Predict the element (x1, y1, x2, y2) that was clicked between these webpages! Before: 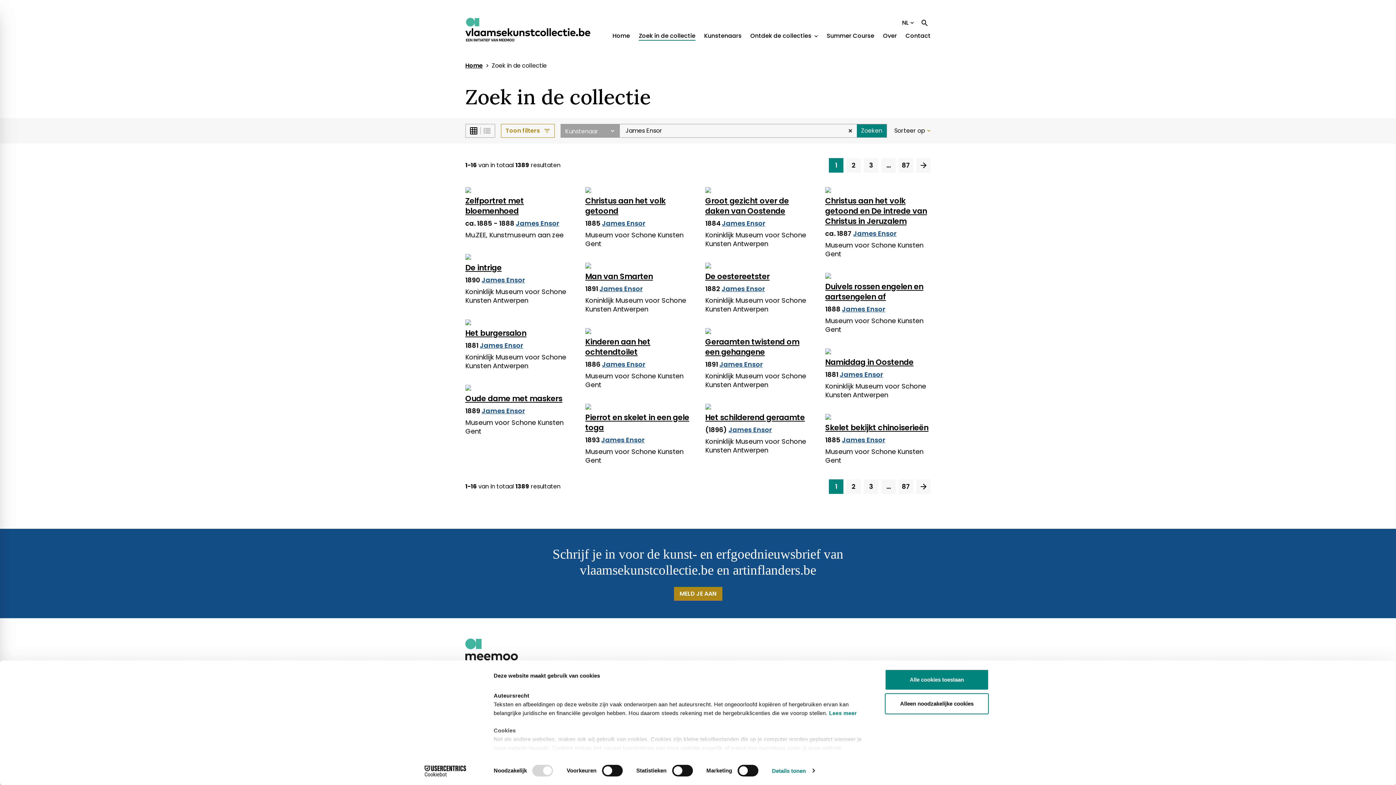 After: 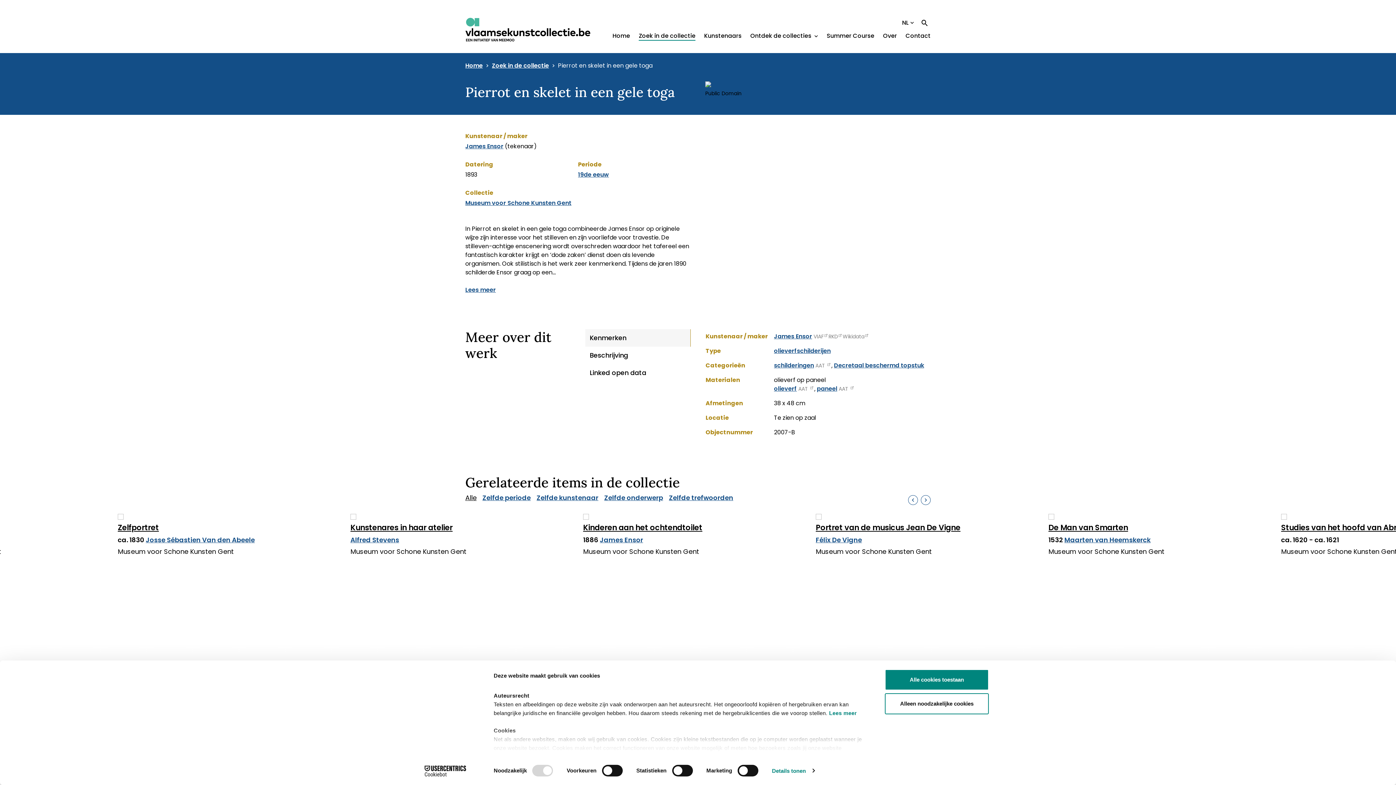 Action: label: Pierrot en skelet in een gele toga bbox: (585, 409, 690, 436)